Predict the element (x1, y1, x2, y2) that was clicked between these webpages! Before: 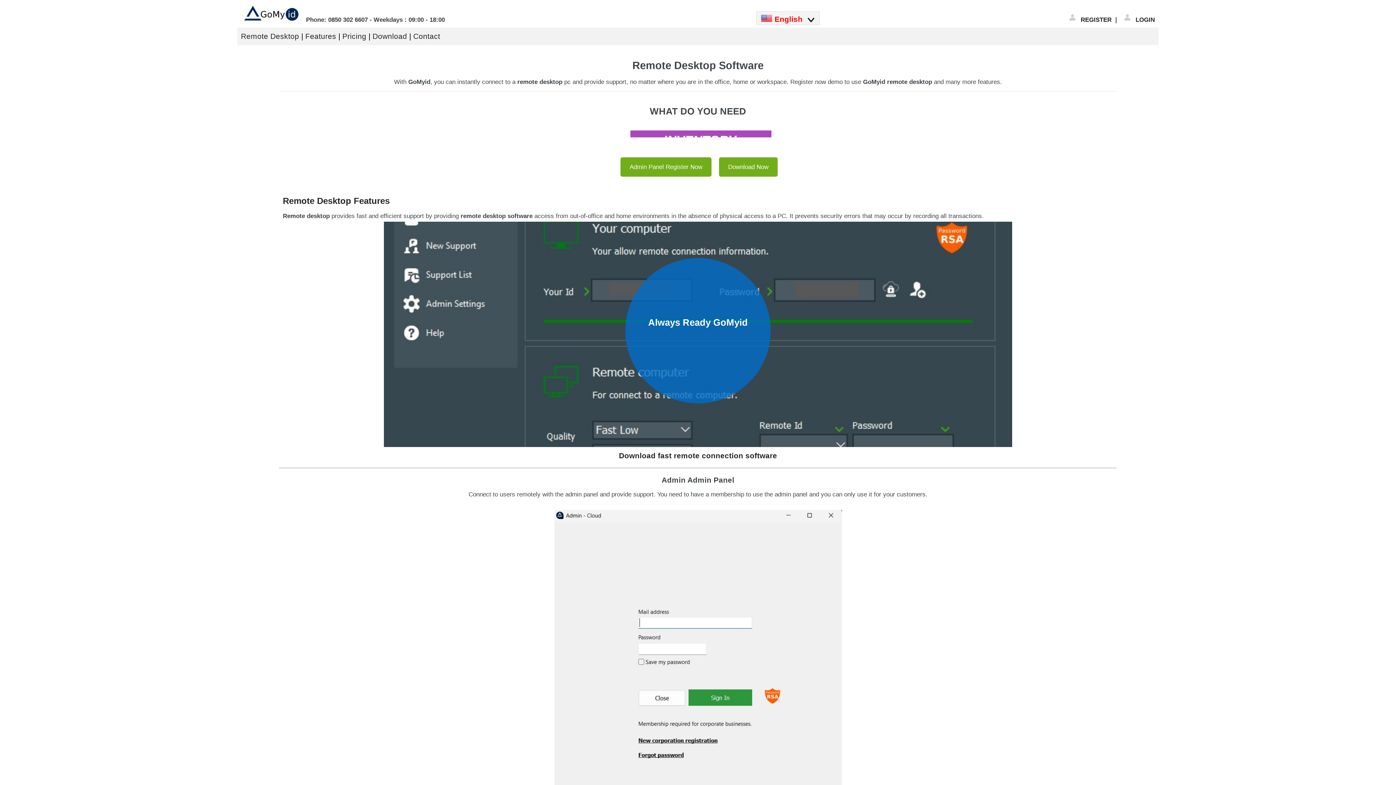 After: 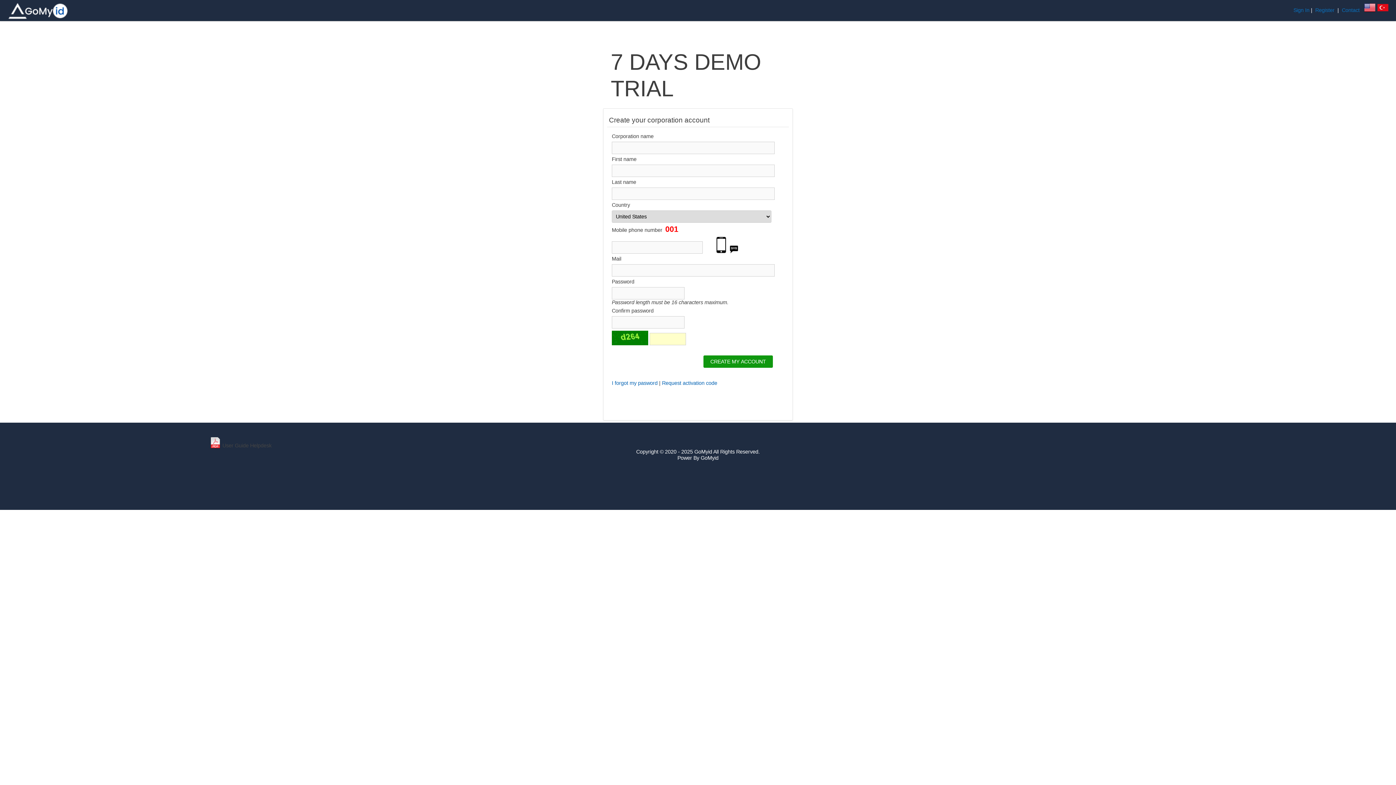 Action: bbox: (1081, 16, 1113, 23) label: REGISTER 